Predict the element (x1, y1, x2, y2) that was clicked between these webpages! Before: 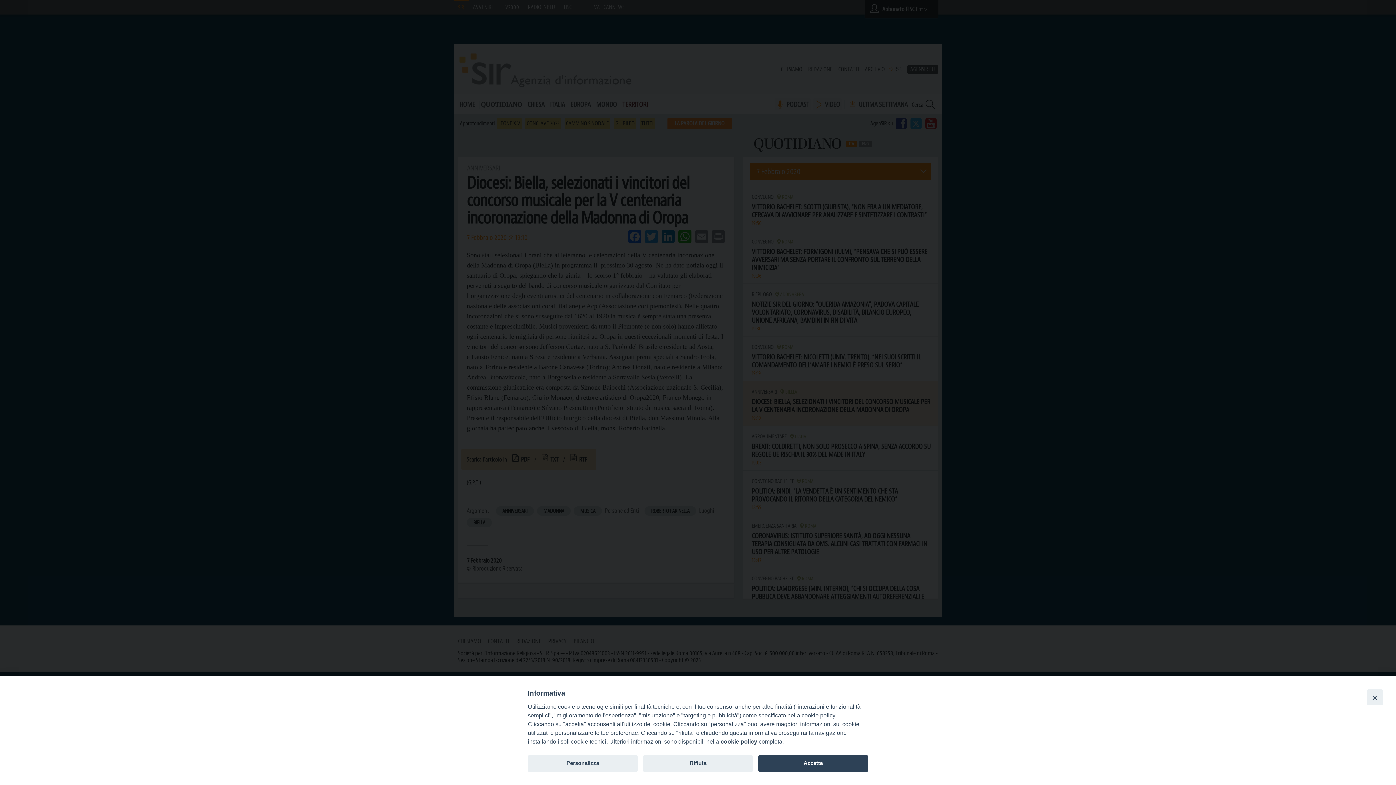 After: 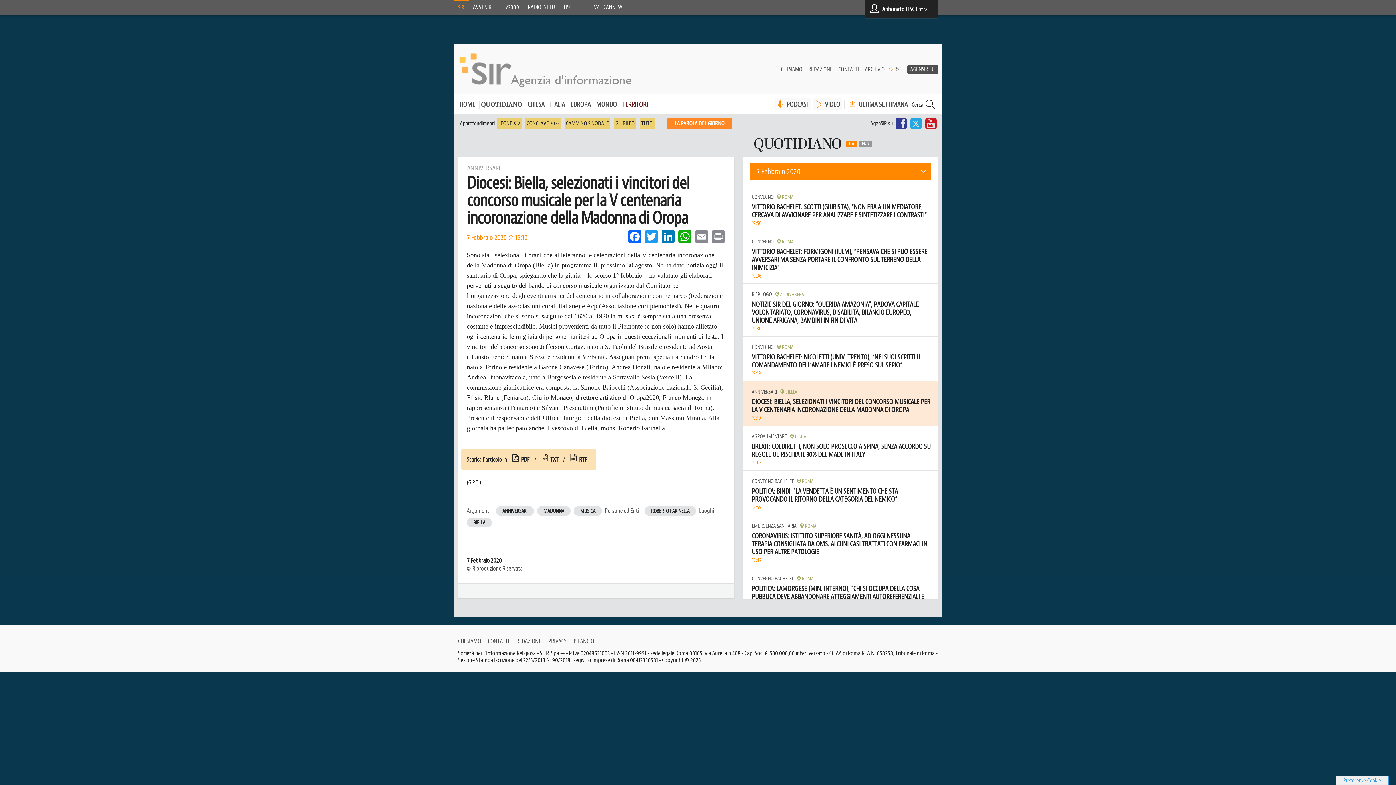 Action: bbox: (758, 755, 868, 772) label: Accetta